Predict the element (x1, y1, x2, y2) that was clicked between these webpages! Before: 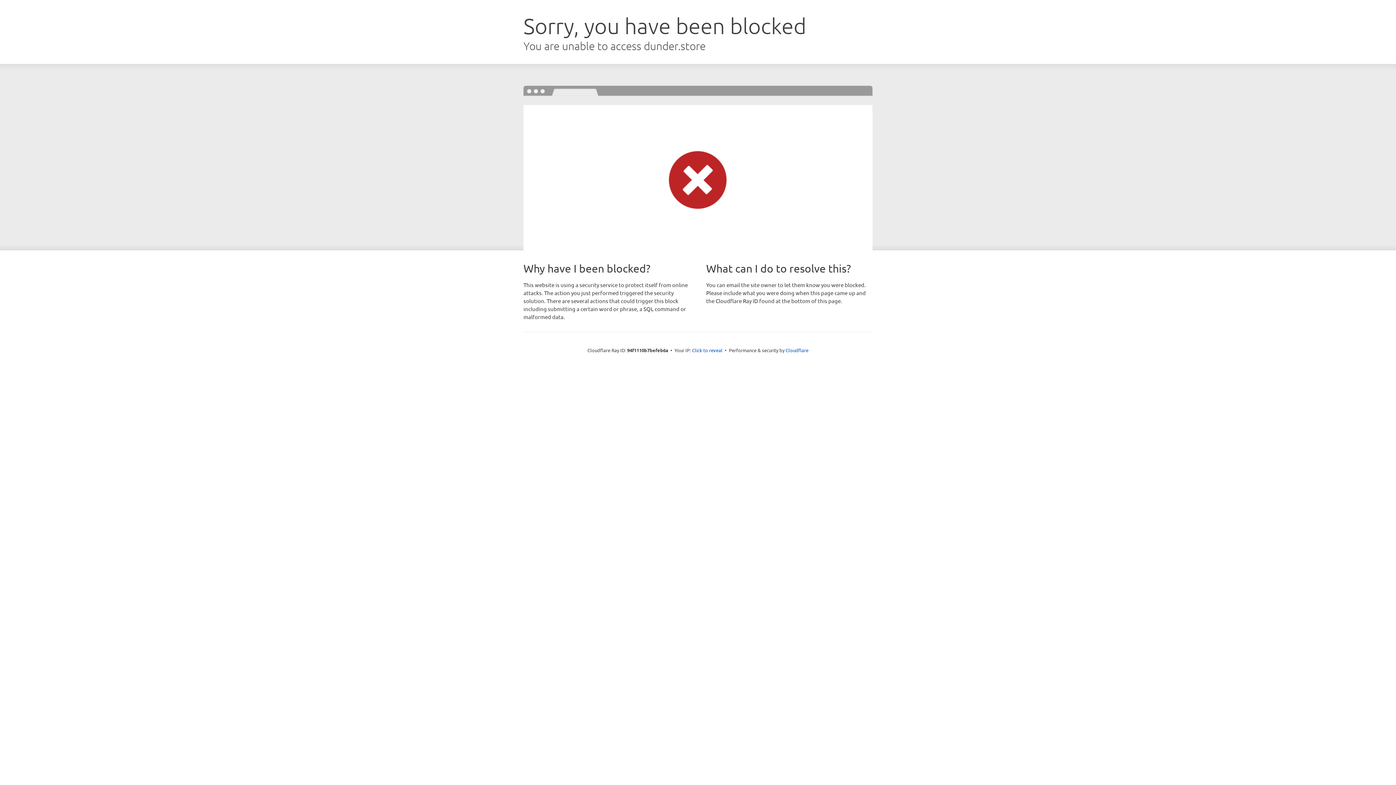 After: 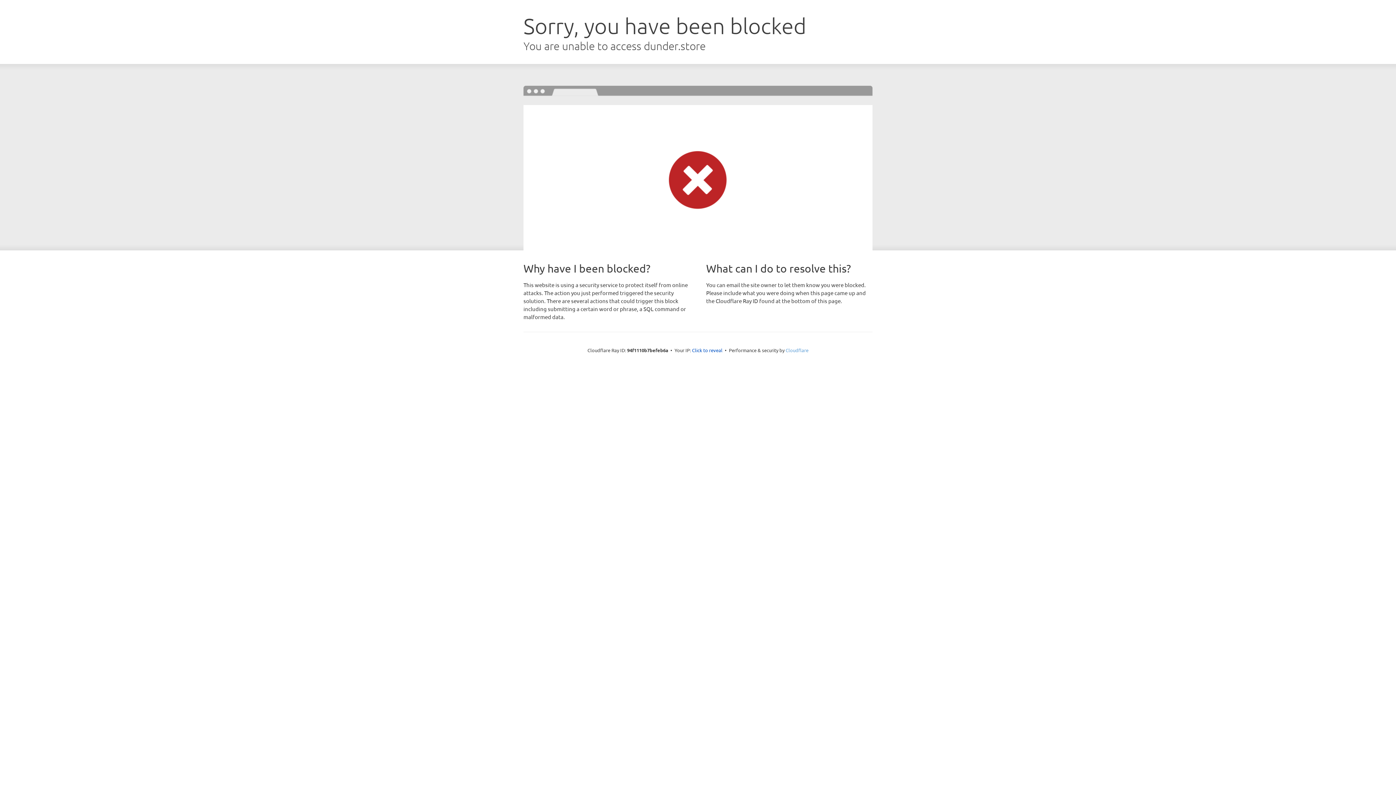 Action: bbox: (785, 347, 808, 353) label: Cloudflare